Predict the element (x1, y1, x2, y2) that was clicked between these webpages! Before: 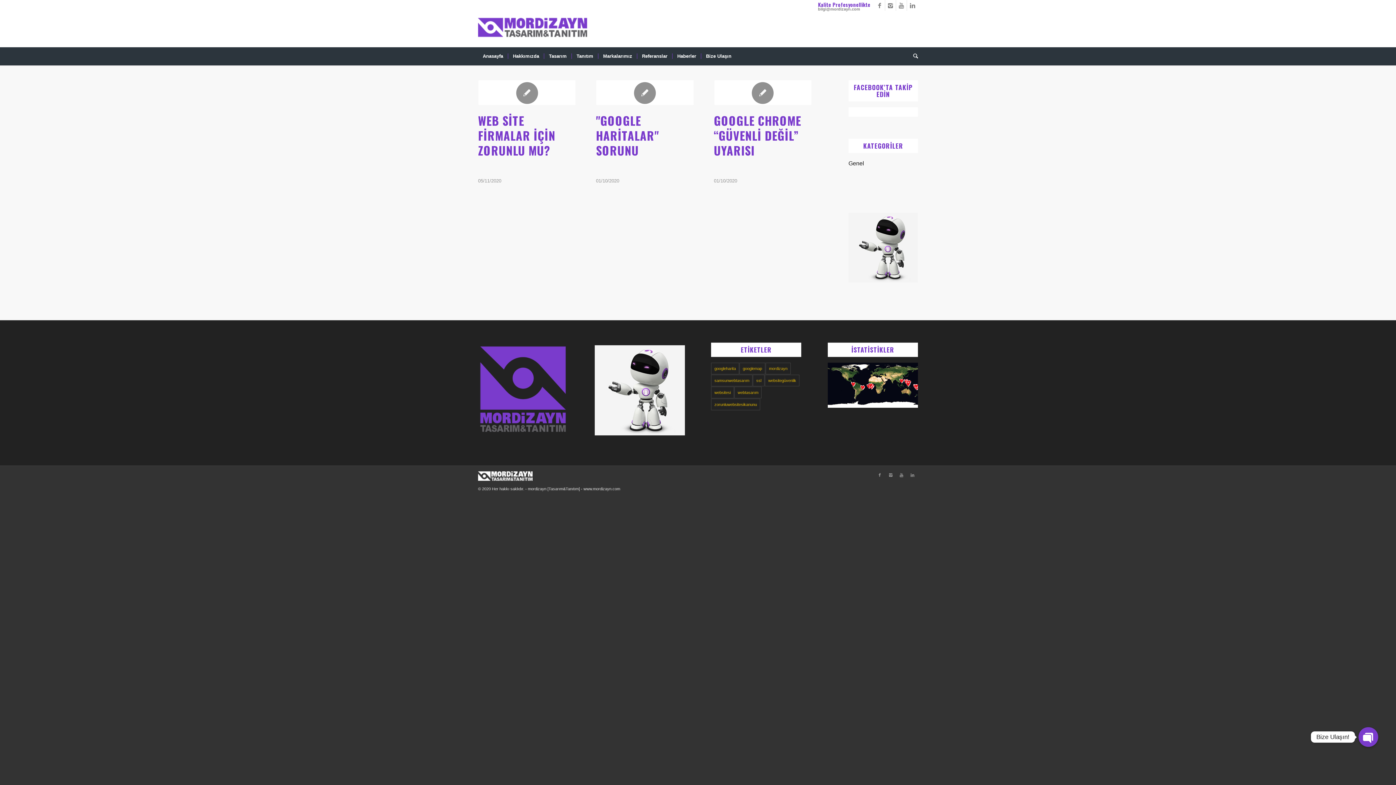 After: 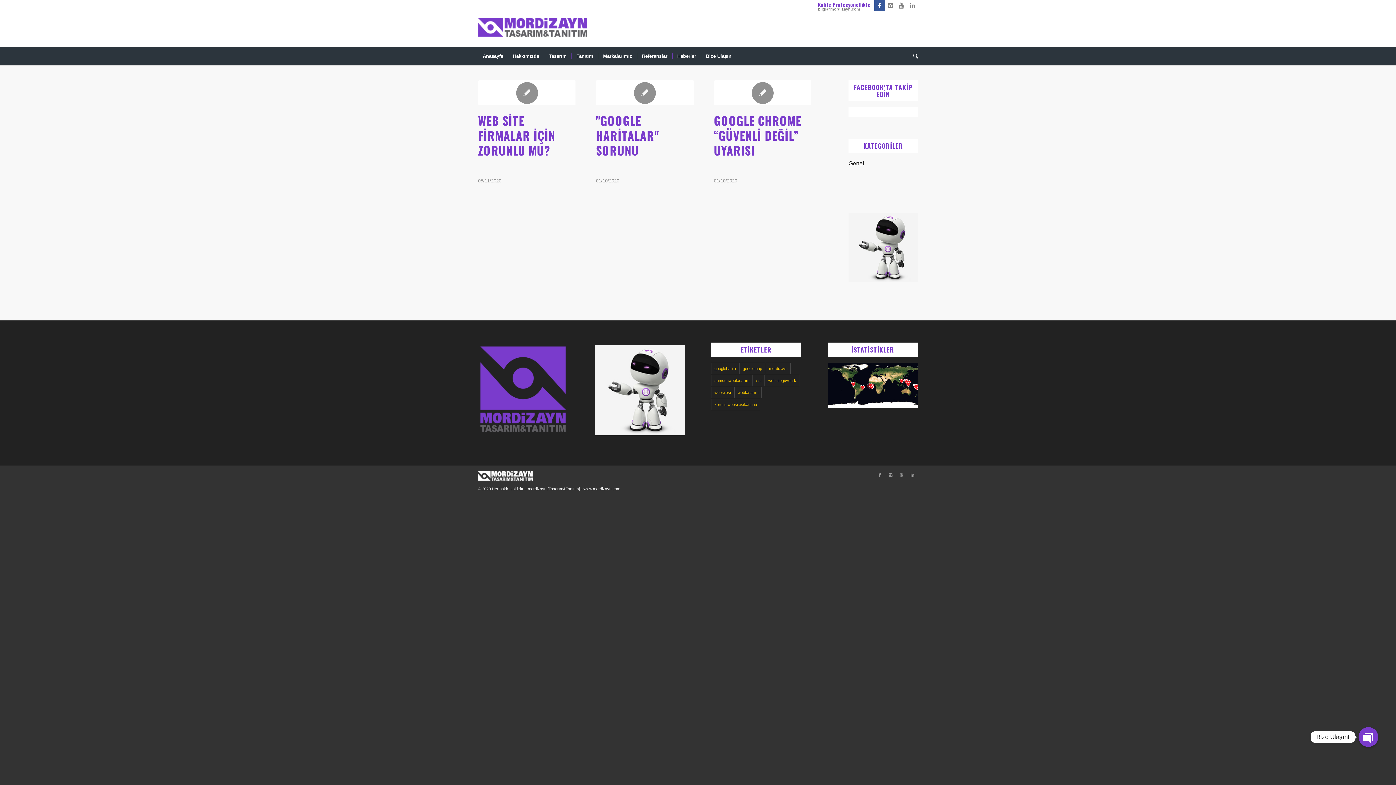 Action: bbox: (874, 0, 885, 10) label: Facebook bağlantısı